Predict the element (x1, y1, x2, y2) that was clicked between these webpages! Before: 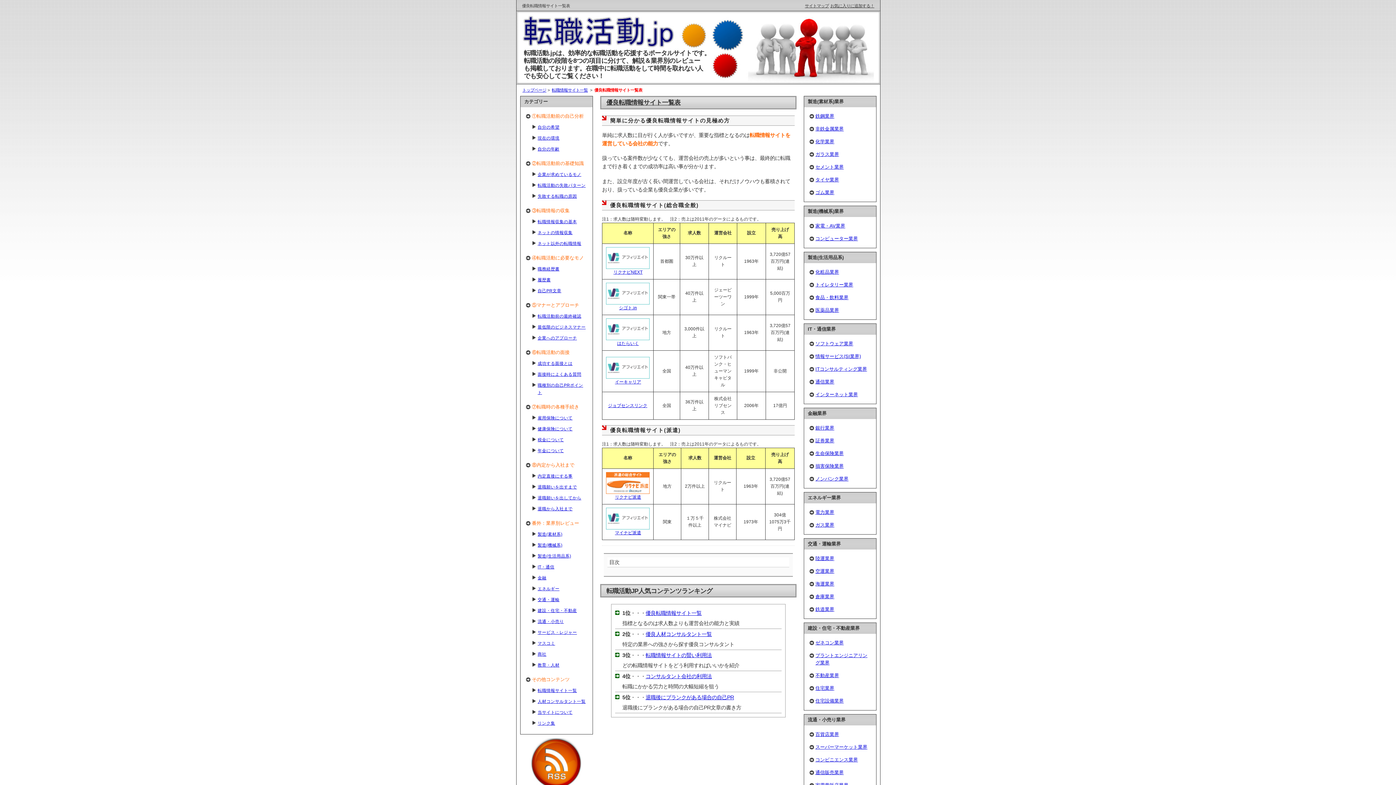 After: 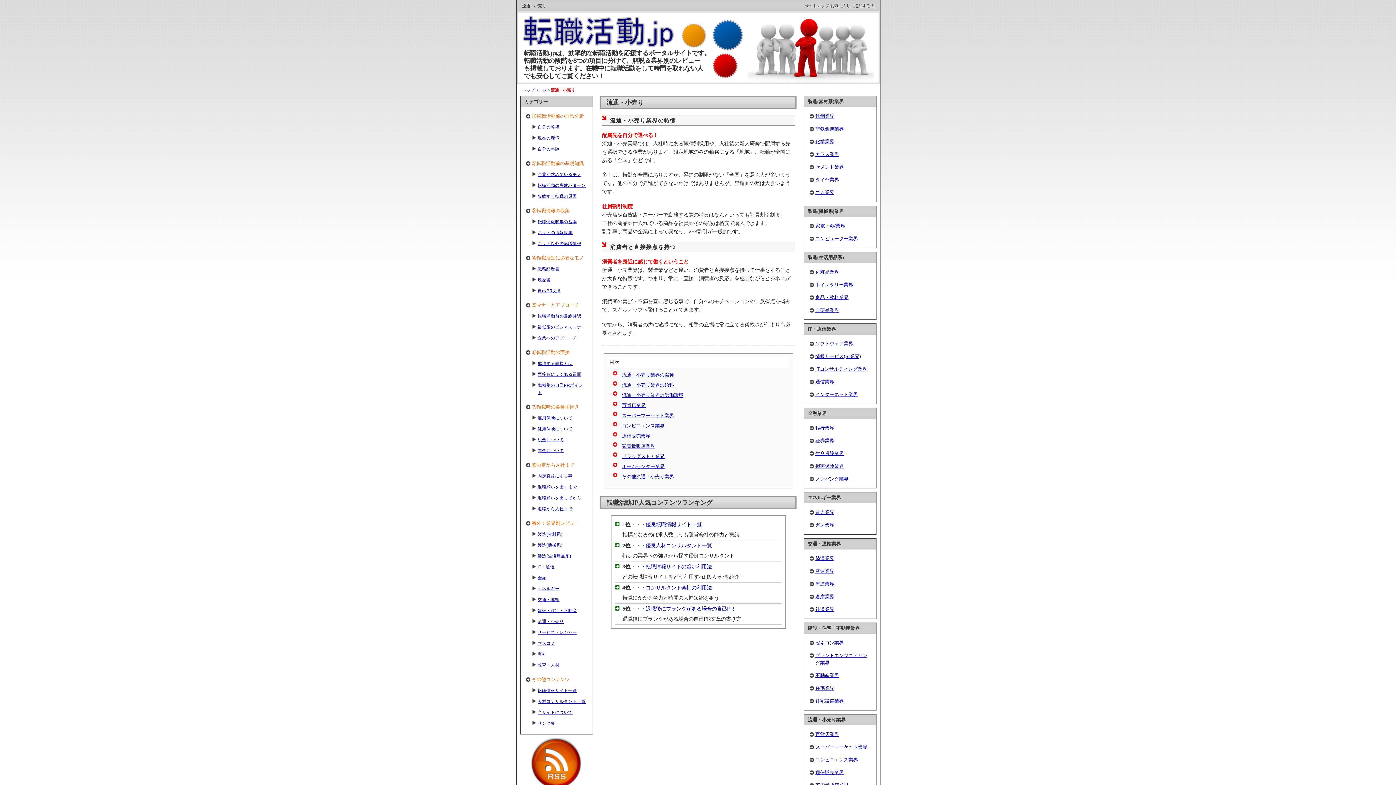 Action: label: 流通・小売り bbox: (537, 619, 564, 624)